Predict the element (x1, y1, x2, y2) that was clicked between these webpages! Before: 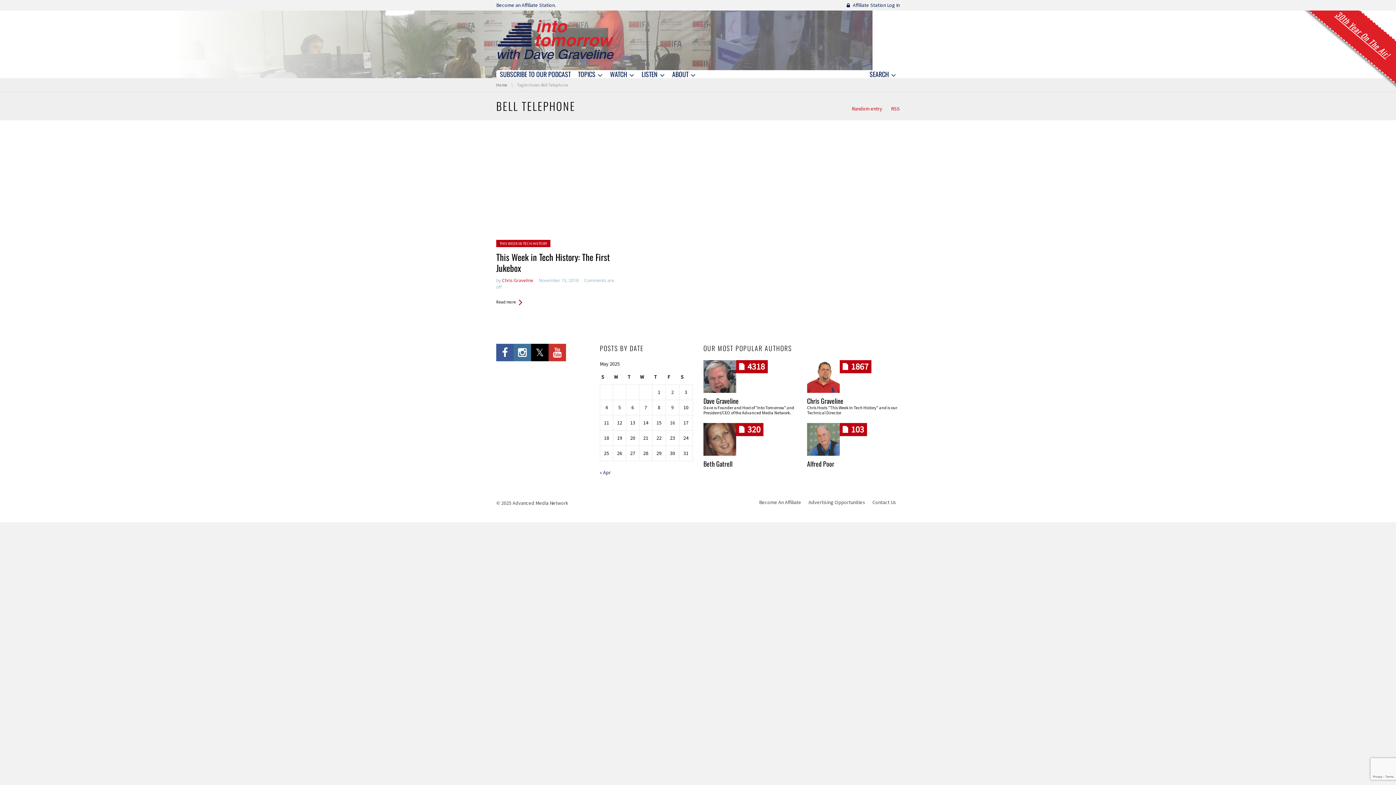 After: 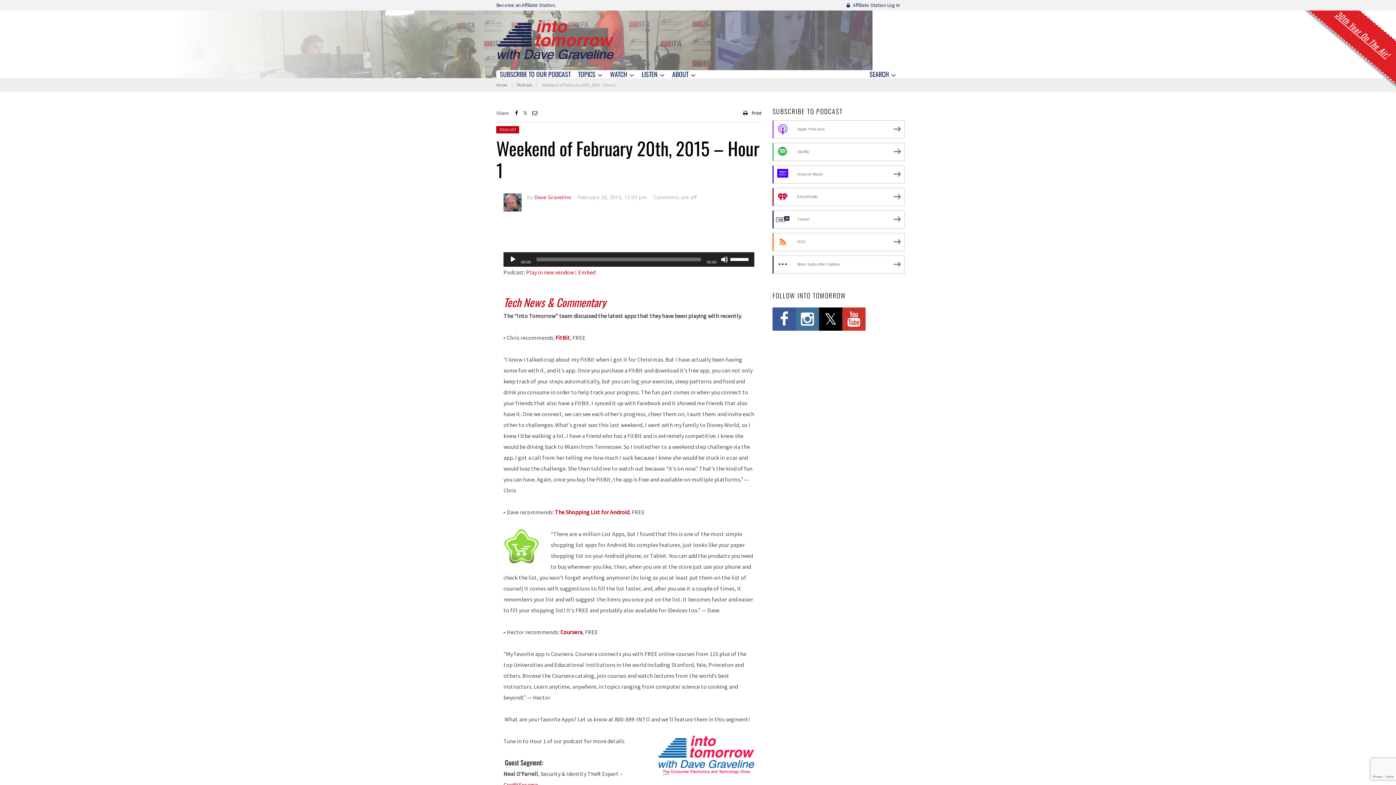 Action: label: Random entry bbox: (852, 105, 882, 112)